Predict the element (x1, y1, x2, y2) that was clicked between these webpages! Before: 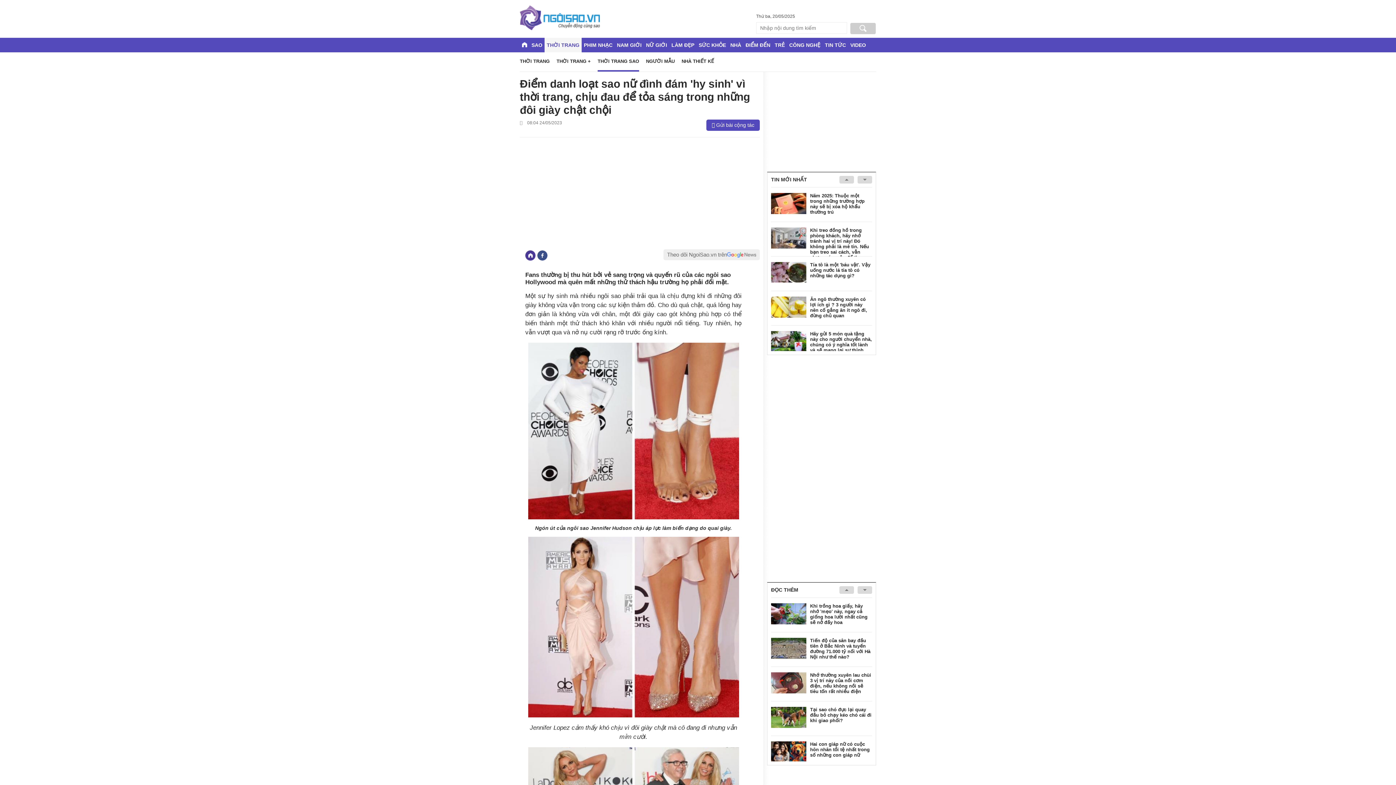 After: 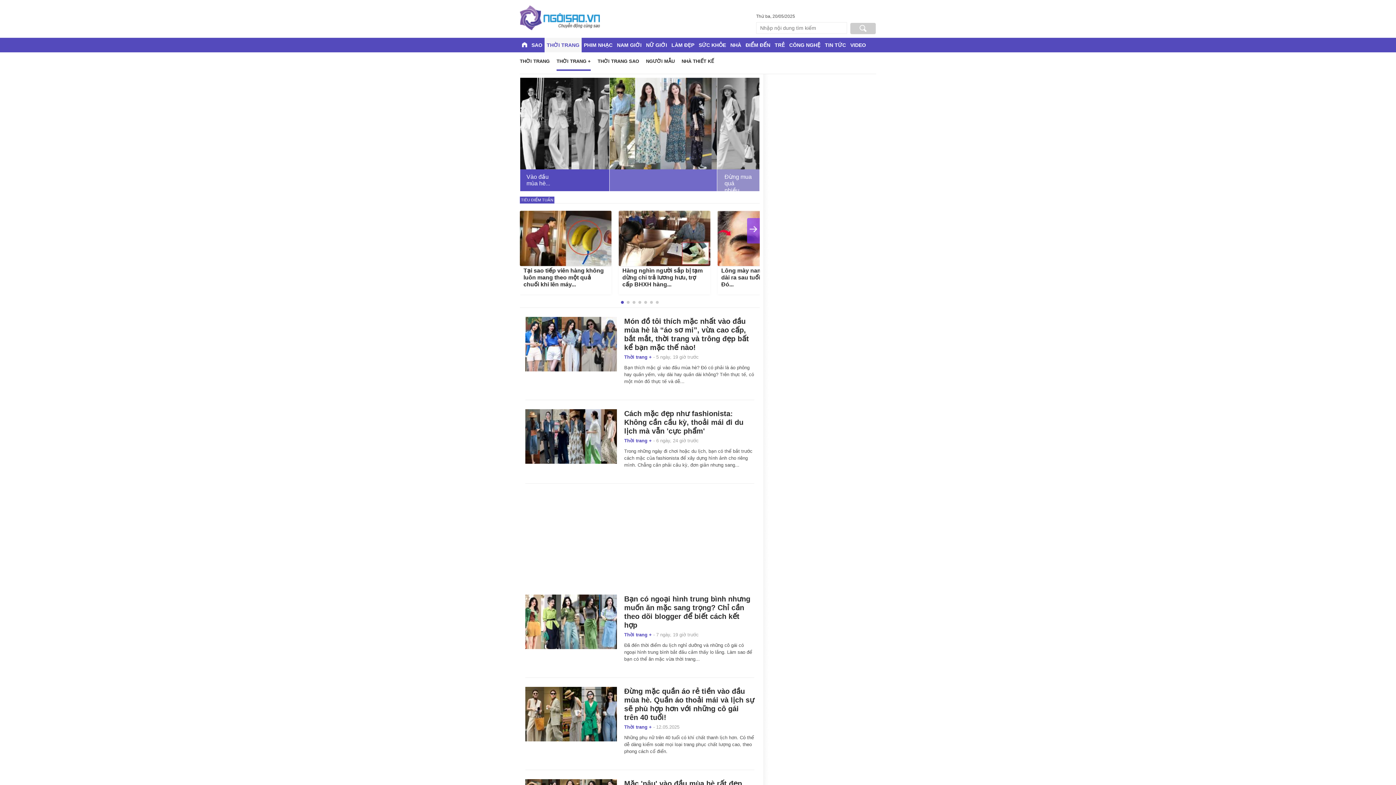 Action: label: THỜI TRANG + bbox: (556, 52, 590, 70)